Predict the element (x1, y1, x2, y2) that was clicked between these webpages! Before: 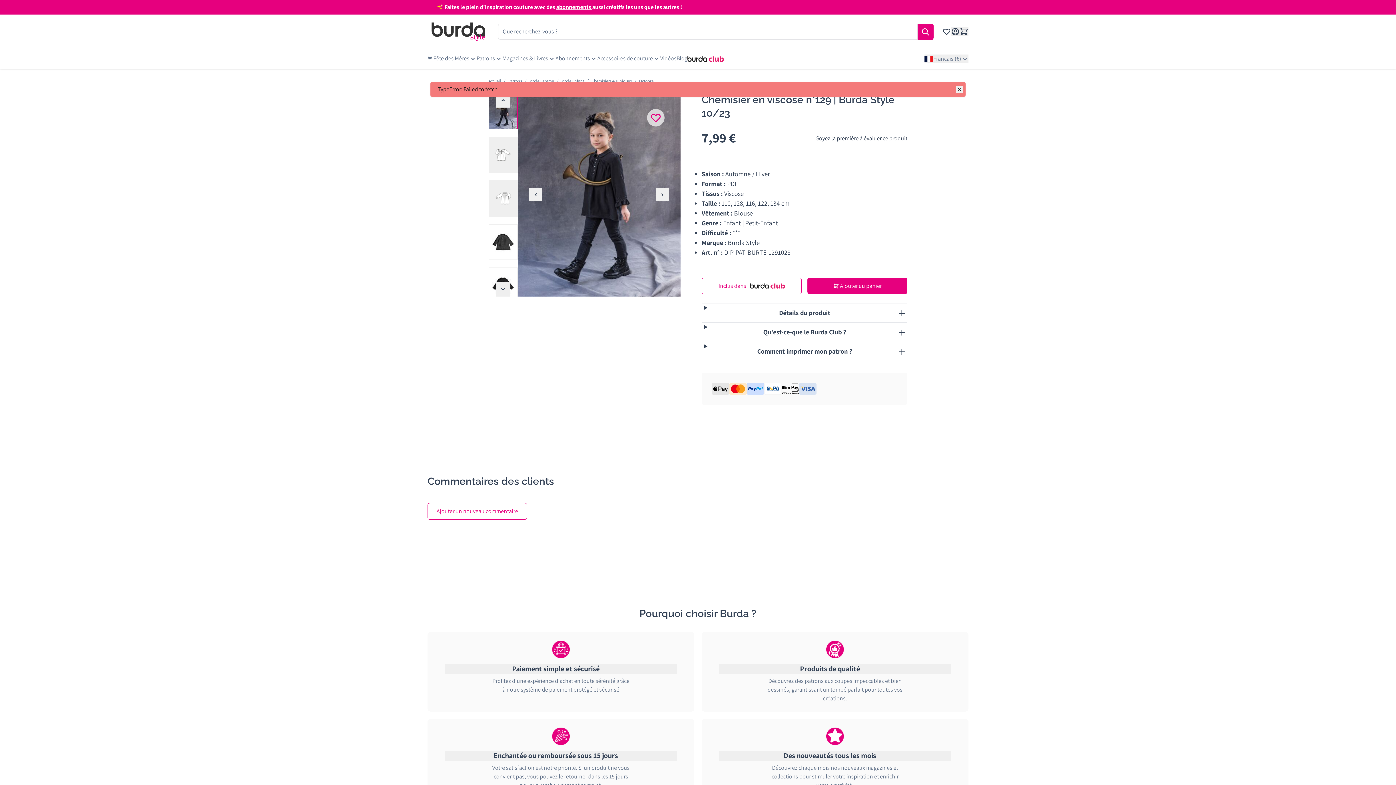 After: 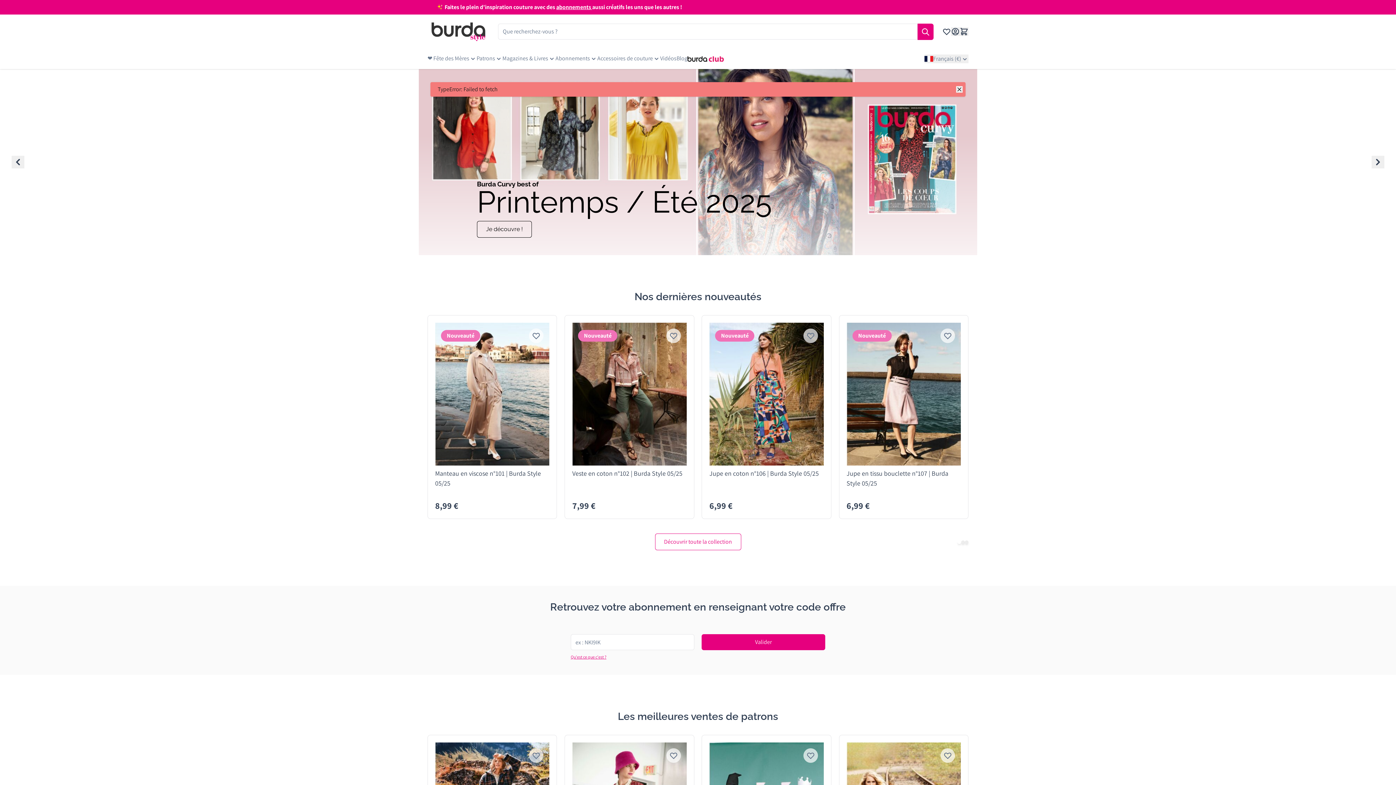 Action: label: Aller à la page d'accueil bbox: (427, 18, 489, 44)